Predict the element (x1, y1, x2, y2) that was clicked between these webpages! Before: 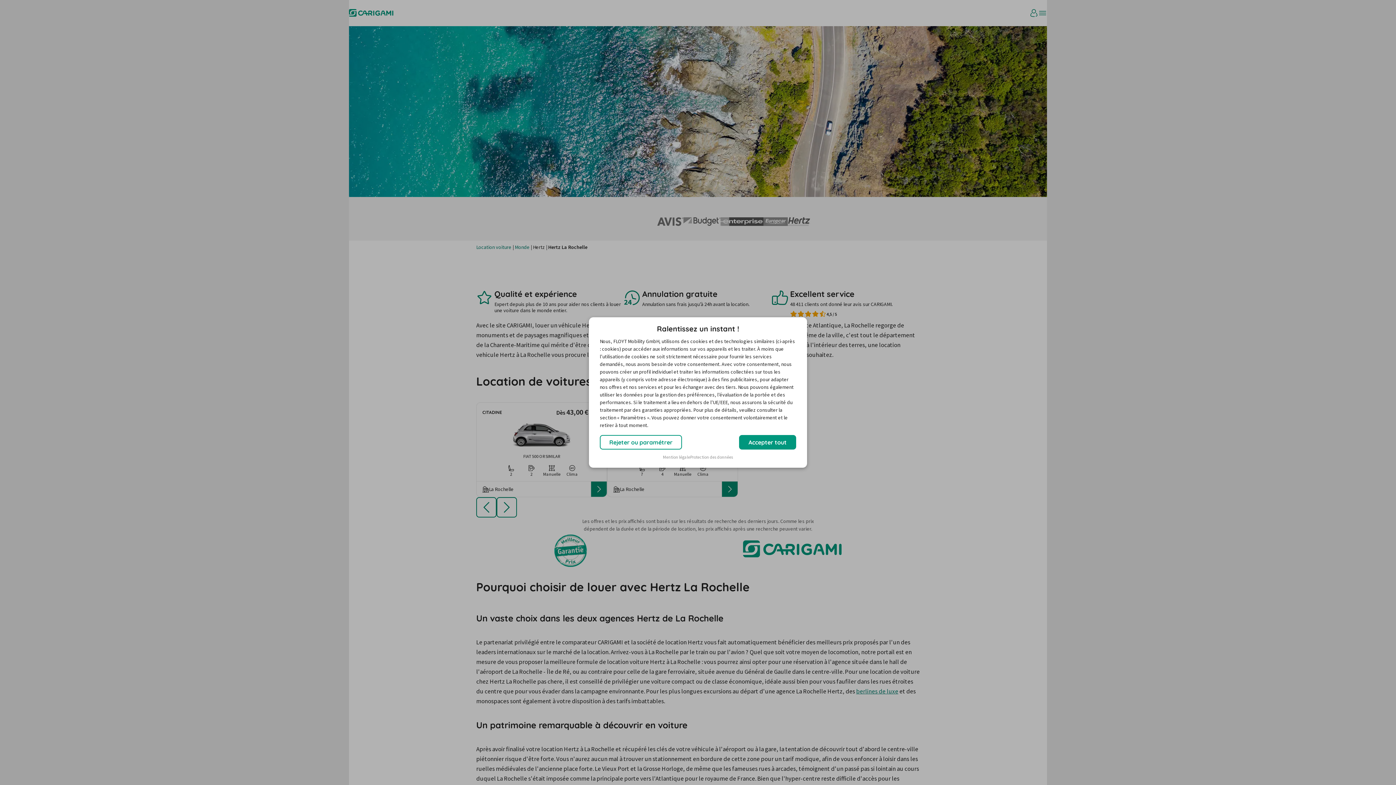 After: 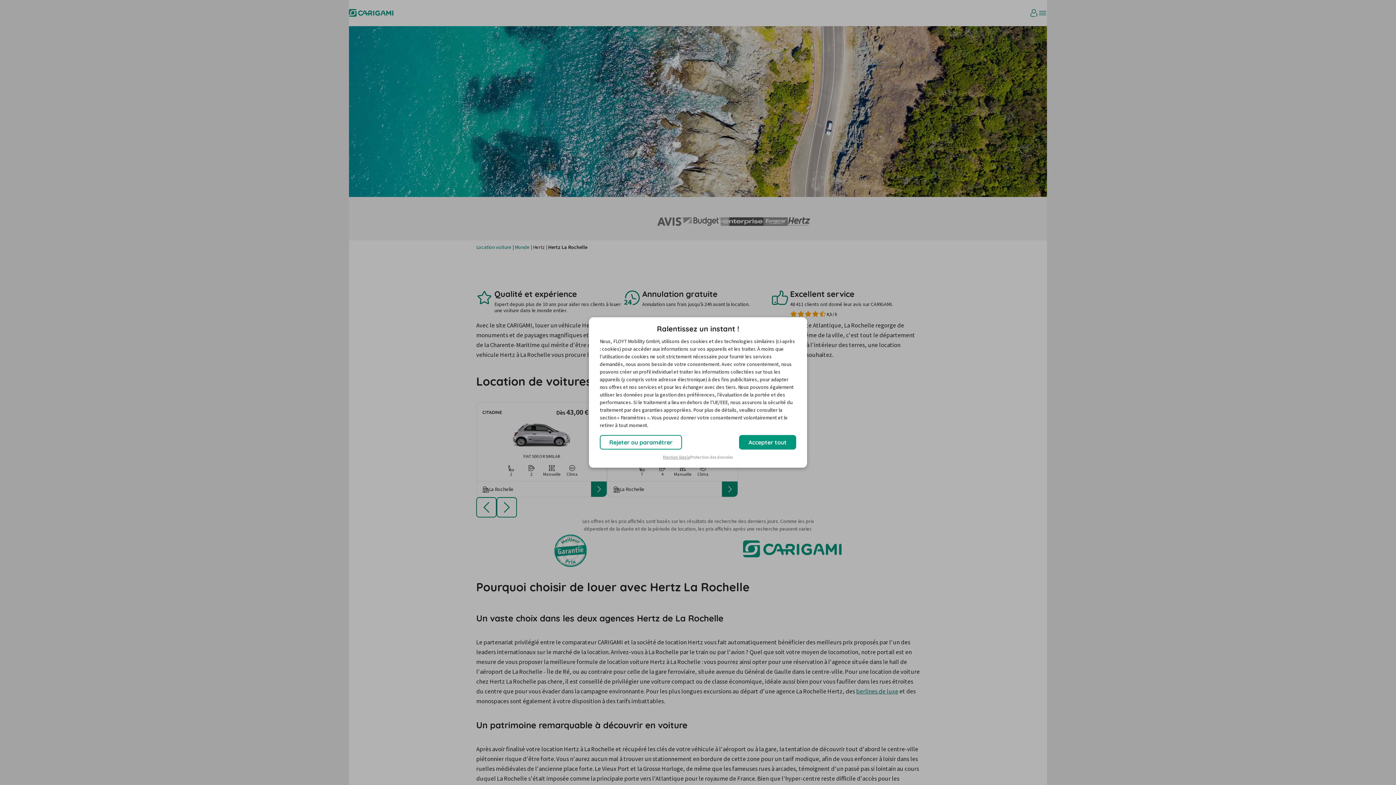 Action: bbox: (663, 454, 690, 460) label: Mention légale